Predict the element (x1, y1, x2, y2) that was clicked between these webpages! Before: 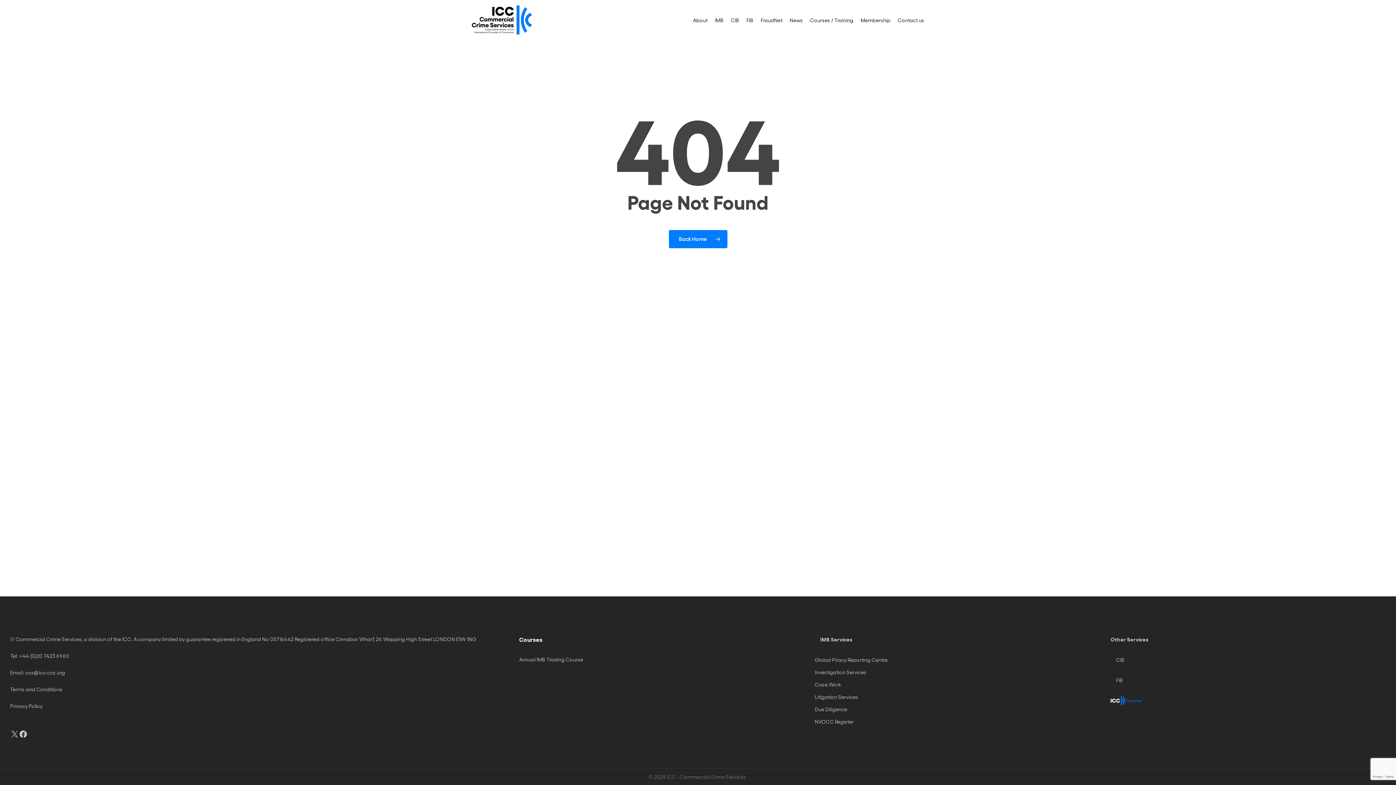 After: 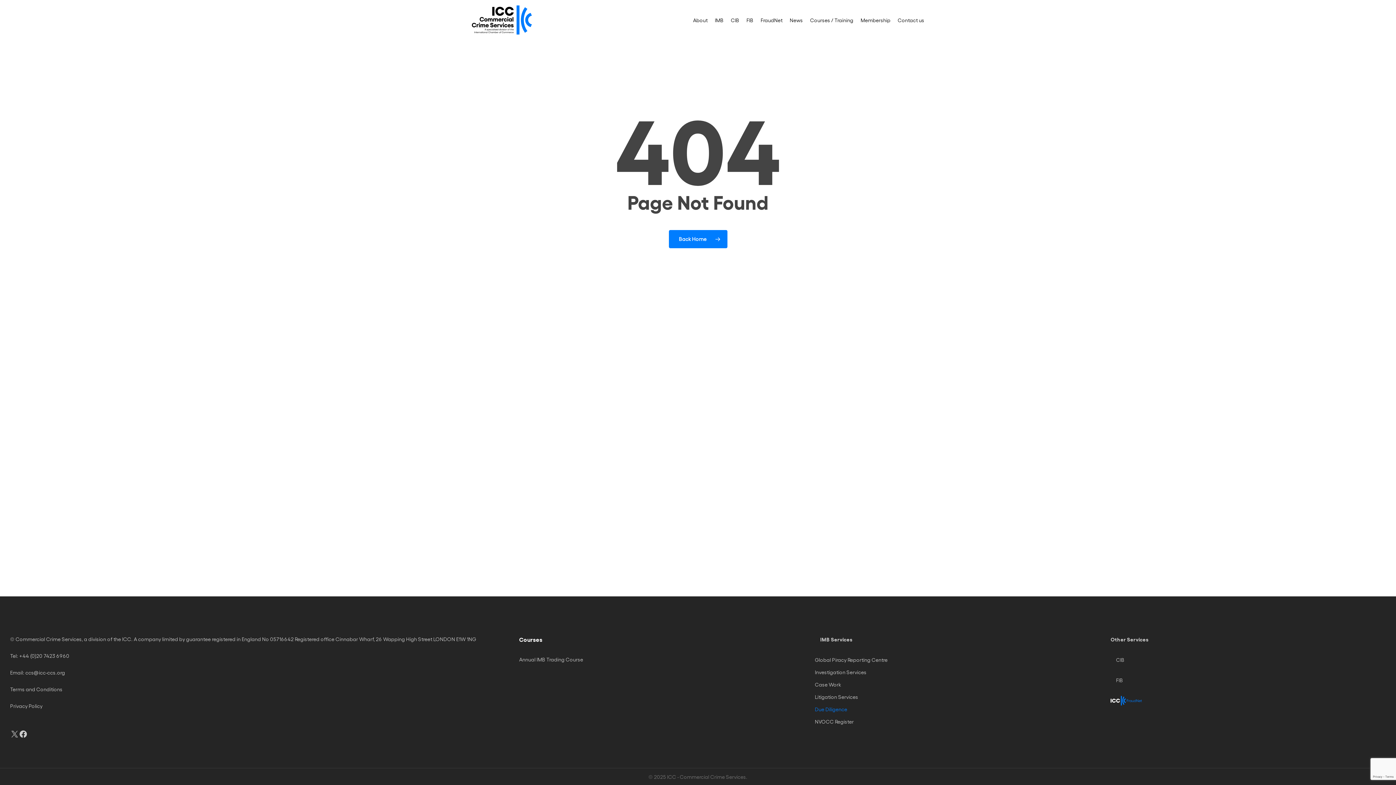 Action: label: Due Diligence bbox: (815, 705, 1083, 714)